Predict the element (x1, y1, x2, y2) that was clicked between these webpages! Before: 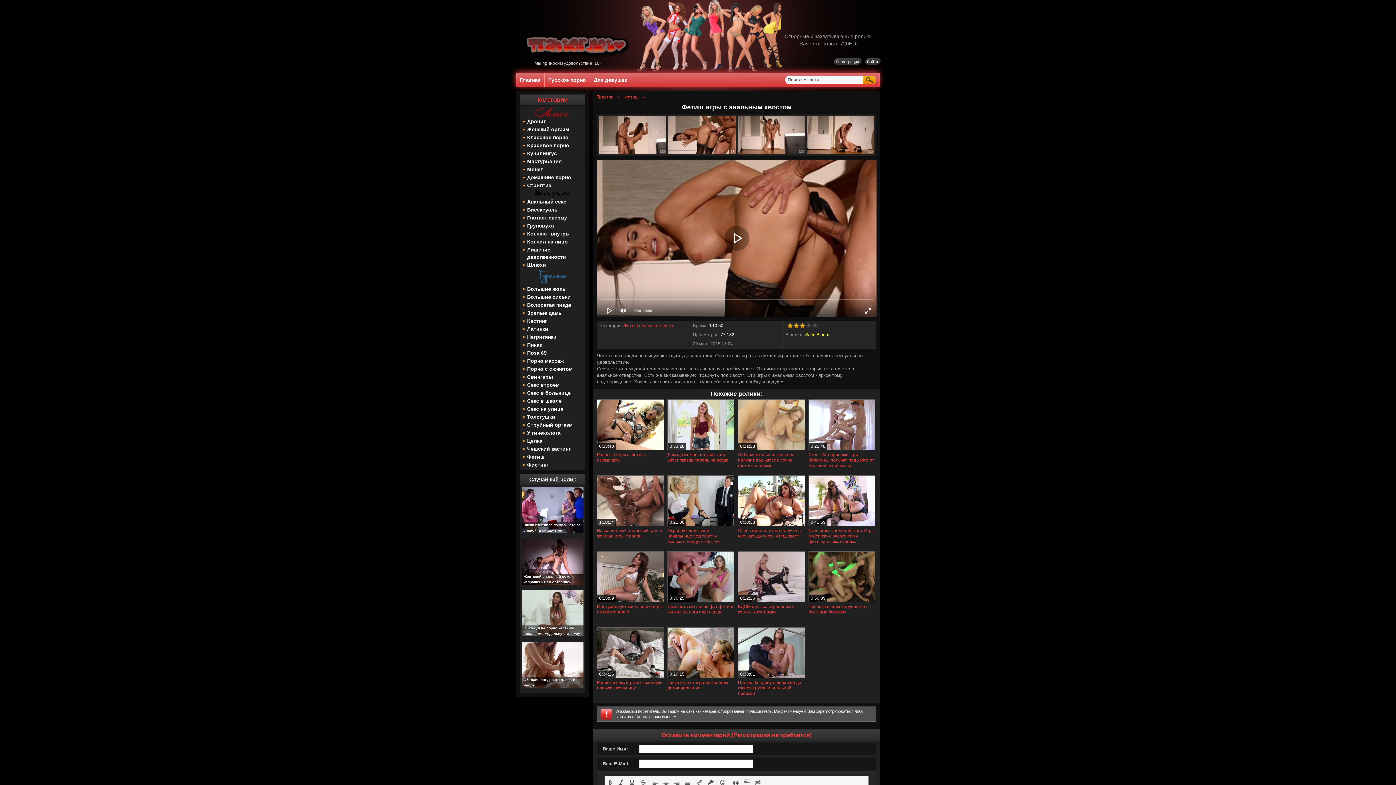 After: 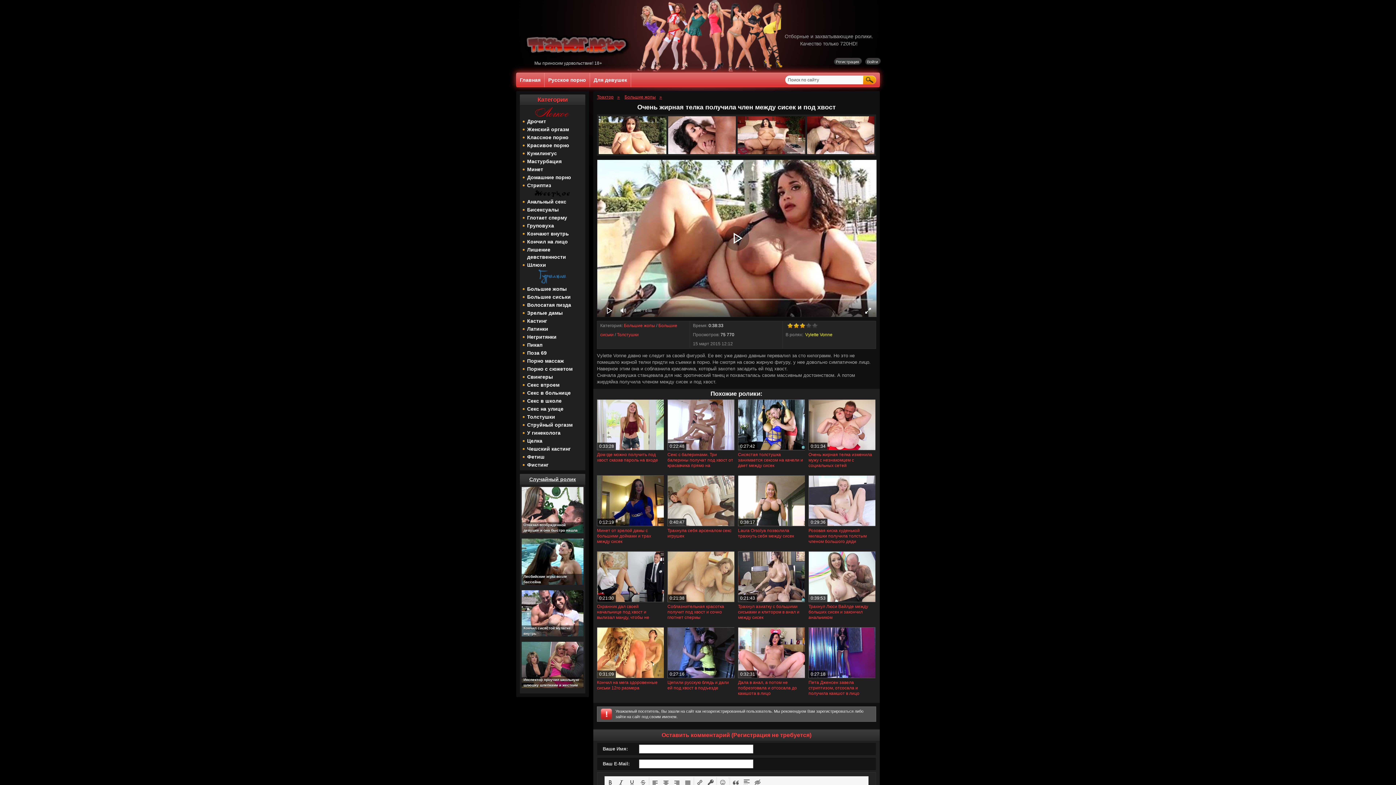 Action: bbox: (738, 524, 805, 539) label: Очень жирная телка получила член между сисек и под хвост